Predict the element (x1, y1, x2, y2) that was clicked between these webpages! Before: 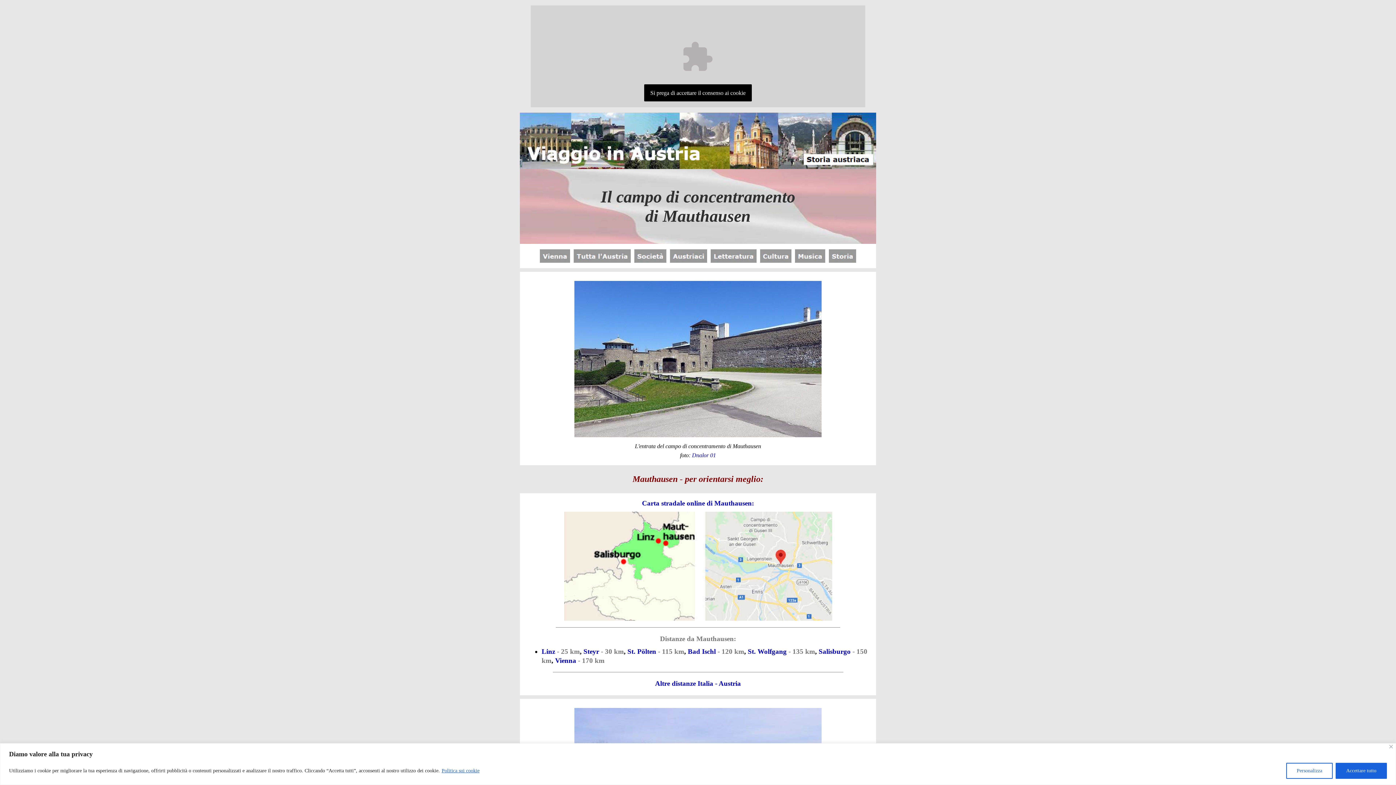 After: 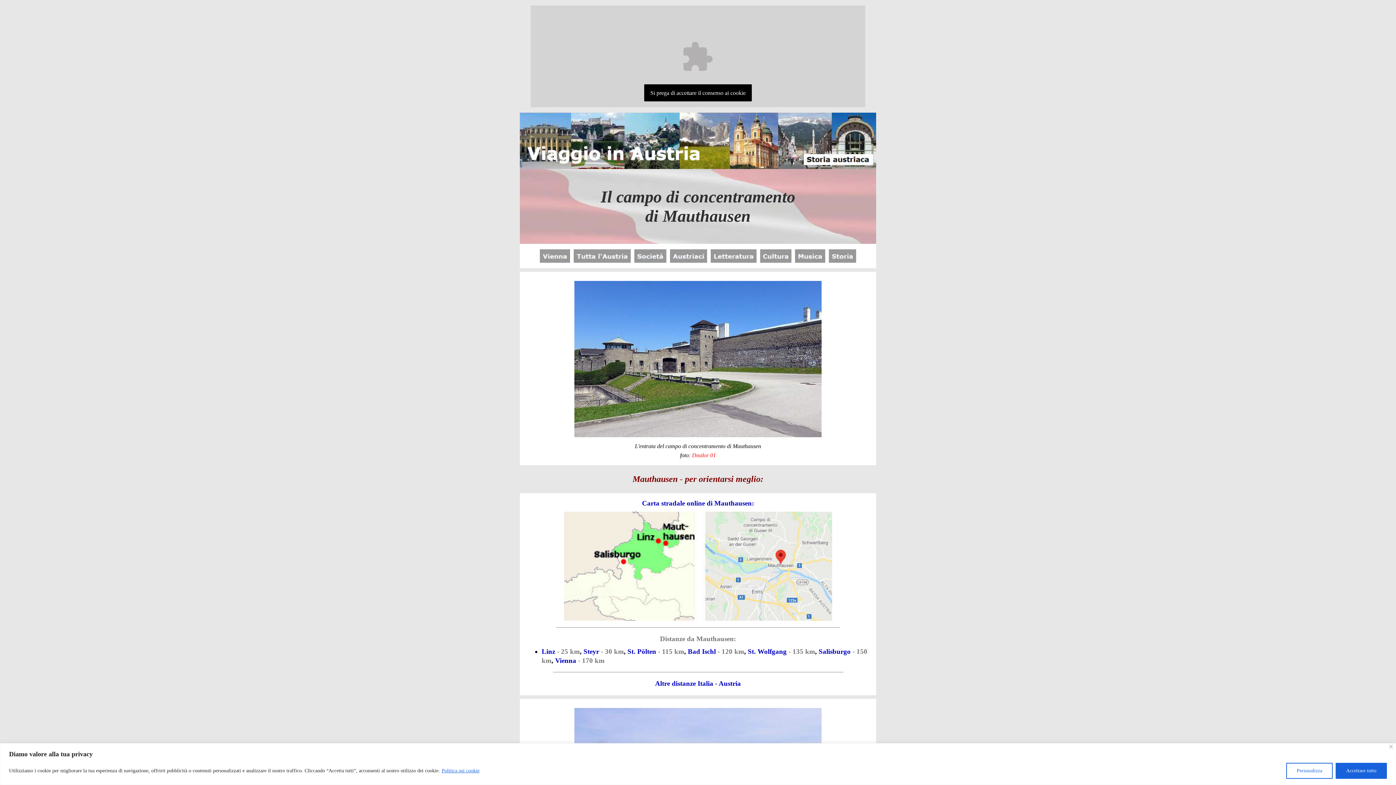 Action: label: Dnalor 01 bbox: (692, 452, 716, 458)